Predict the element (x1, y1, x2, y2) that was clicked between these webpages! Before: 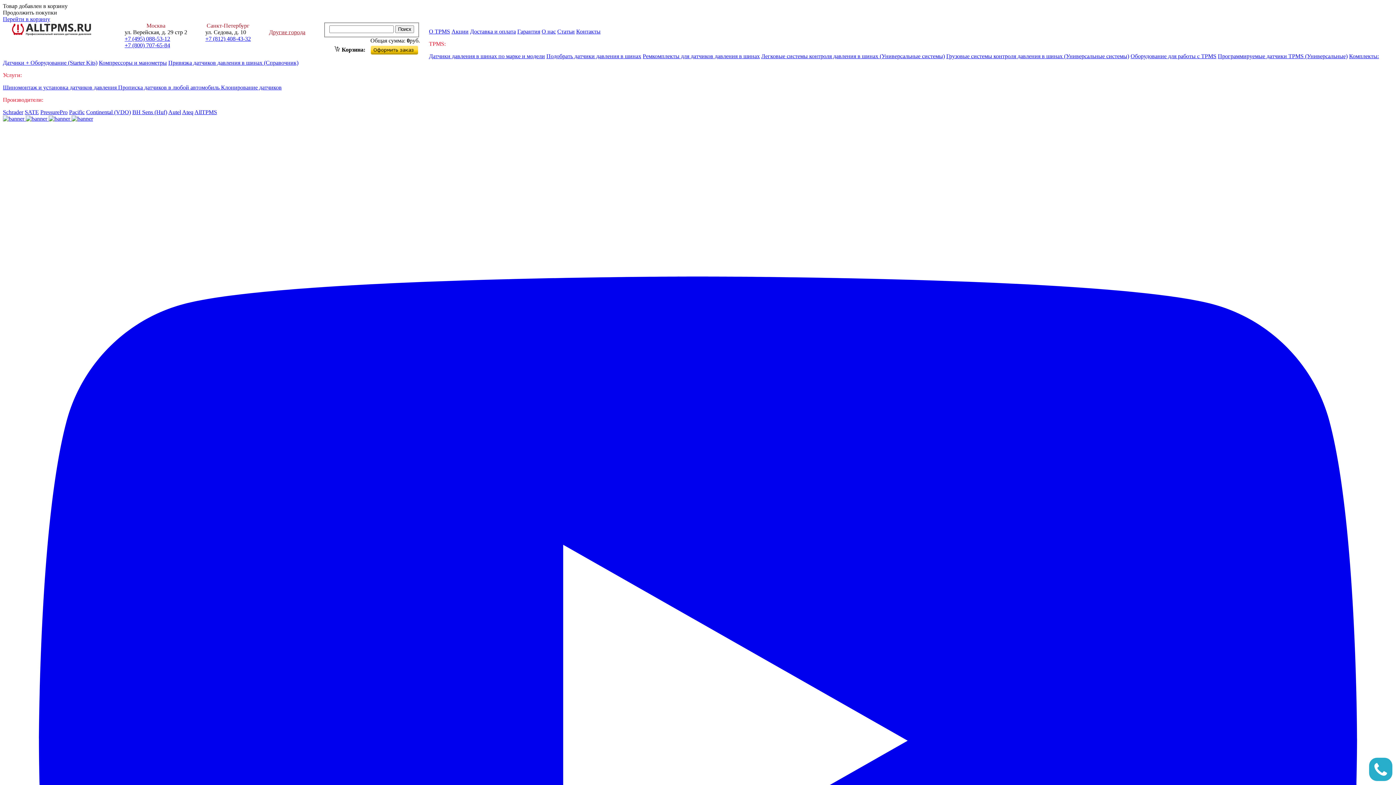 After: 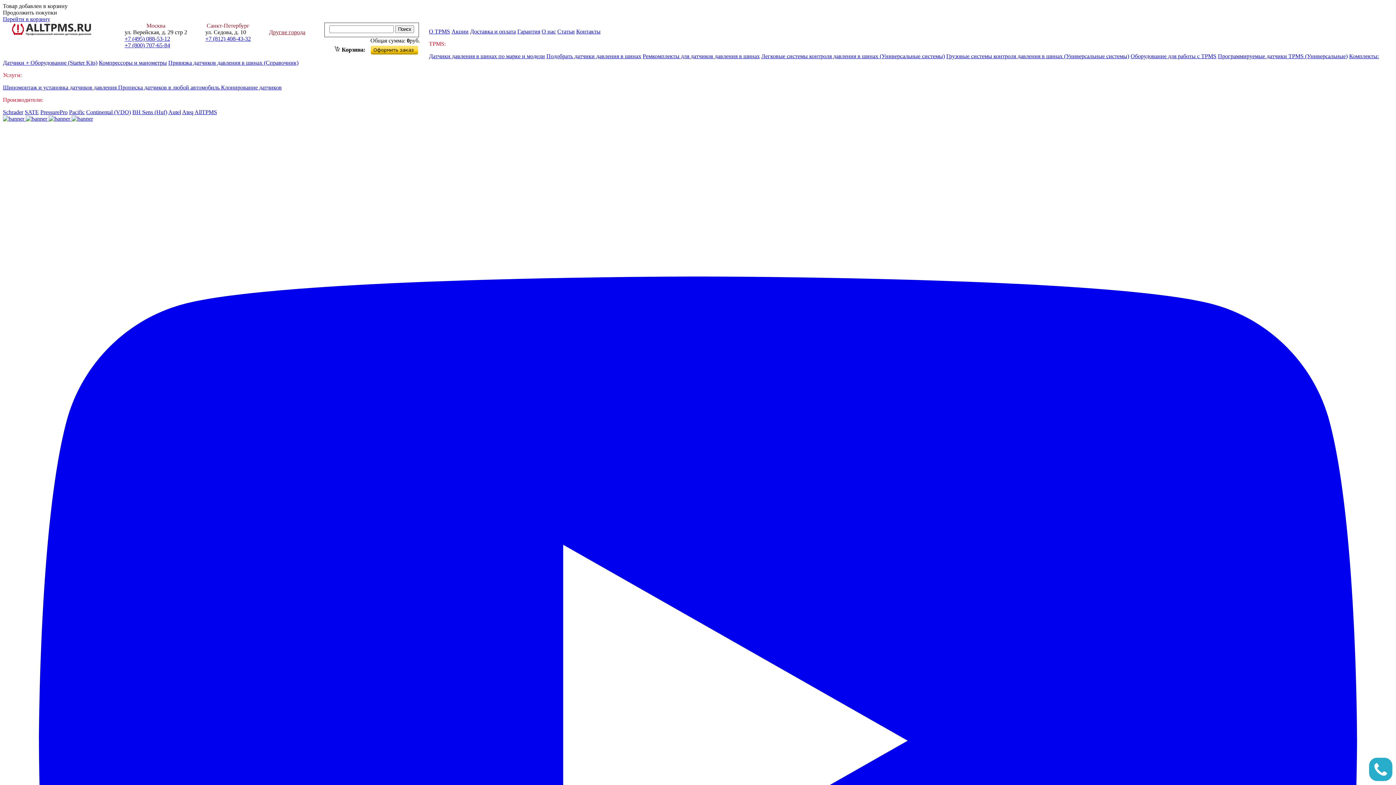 Action: bbox: (71, 115, 93, 121)